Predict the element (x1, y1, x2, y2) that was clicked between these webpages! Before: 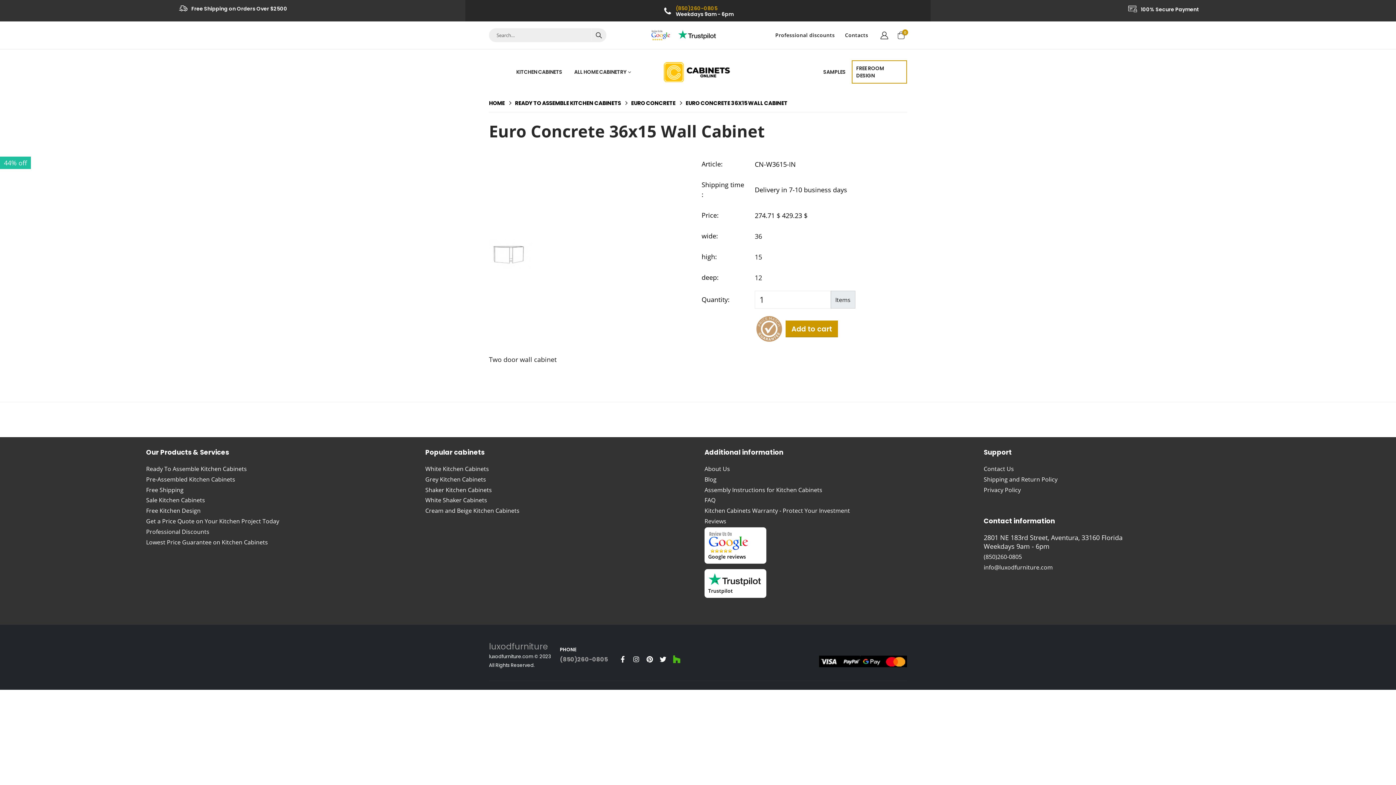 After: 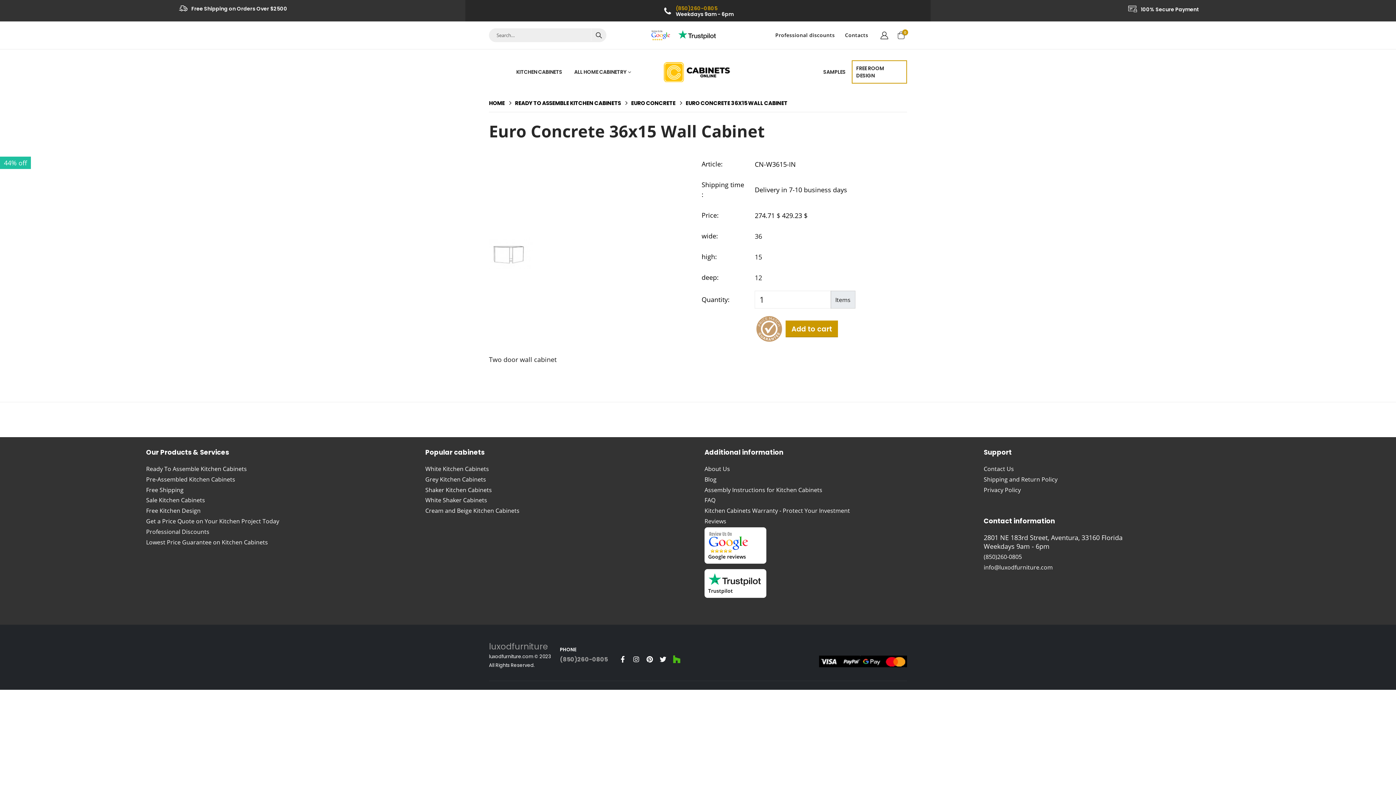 Action: bbox: (674, 26, 721, 44)